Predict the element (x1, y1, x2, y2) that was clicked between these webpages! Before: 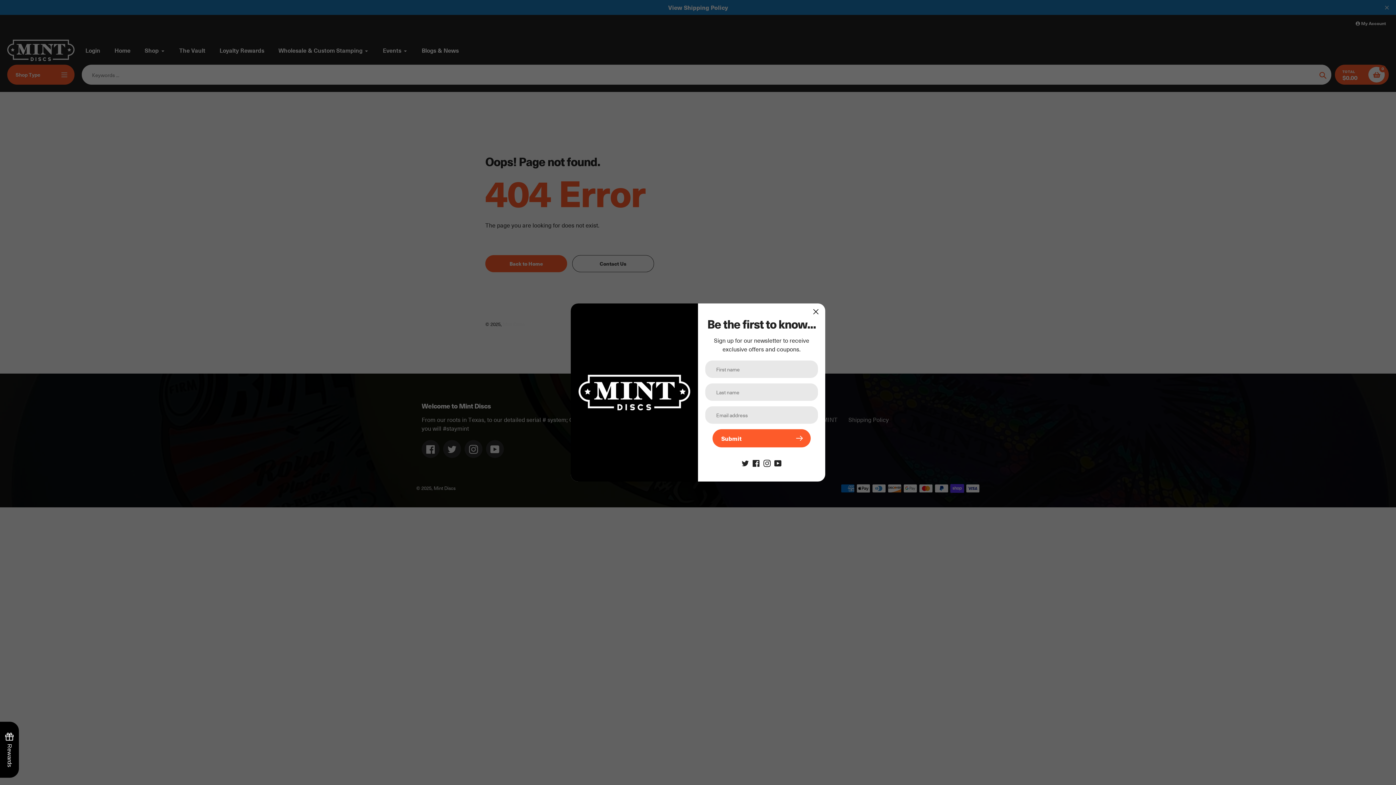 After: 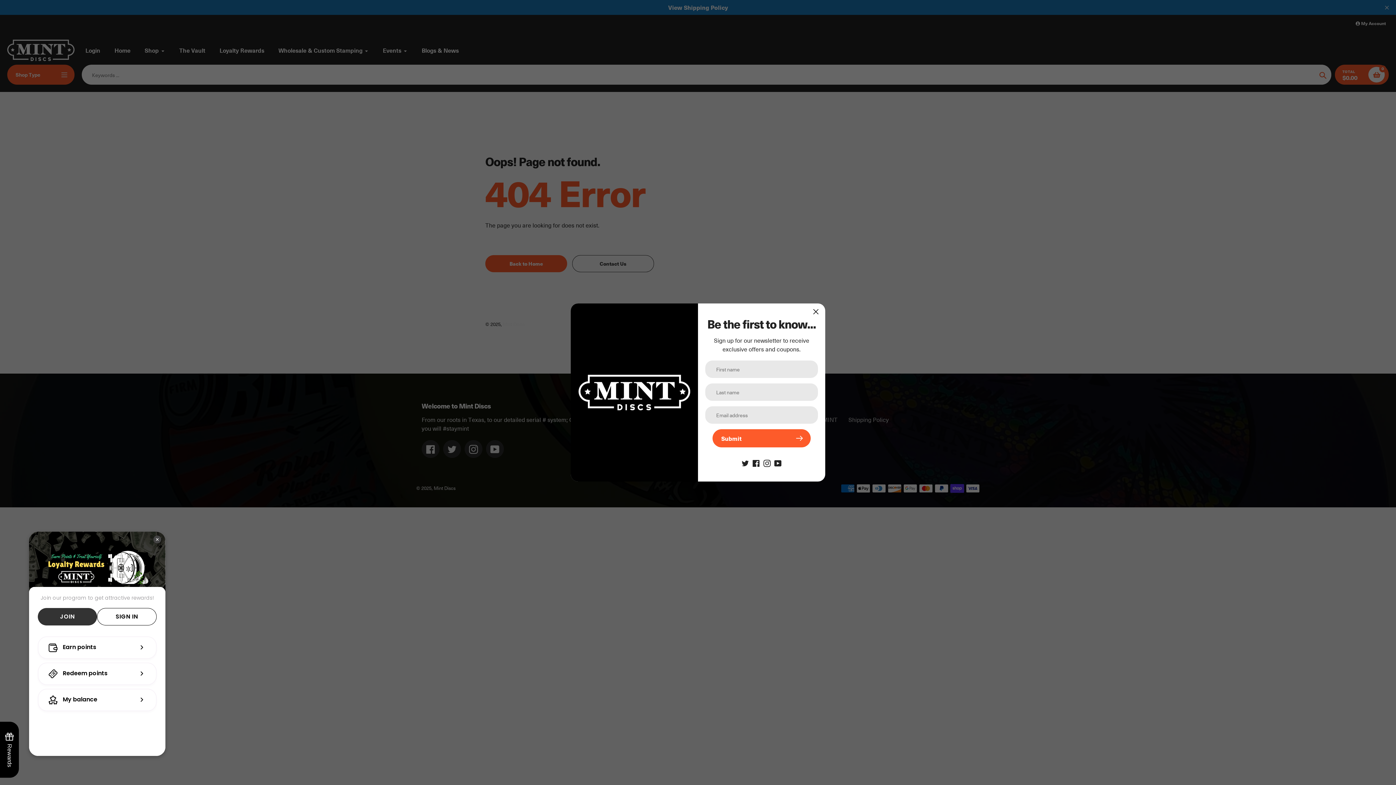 Action: bbox: (0, 722, 18, 778) label: BON-Loyalty-btn